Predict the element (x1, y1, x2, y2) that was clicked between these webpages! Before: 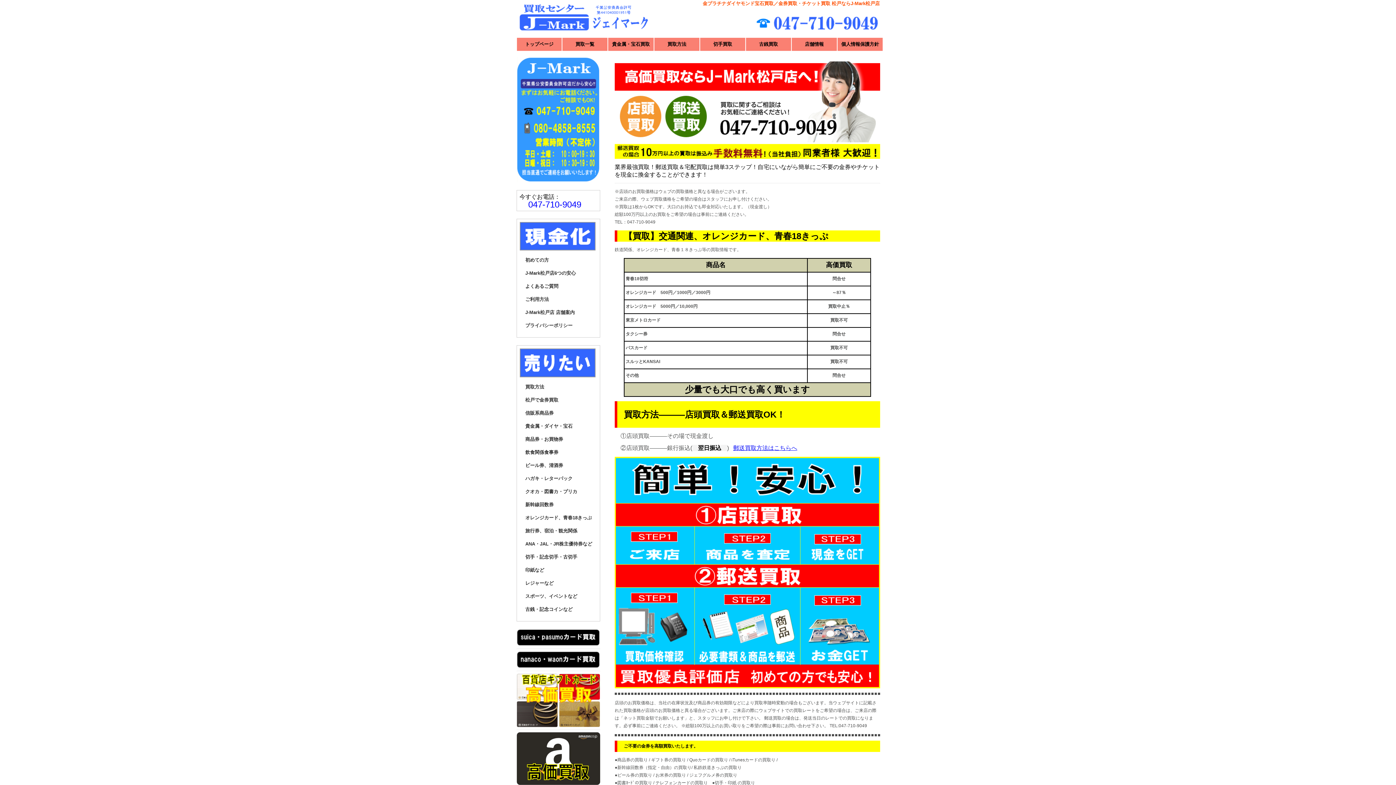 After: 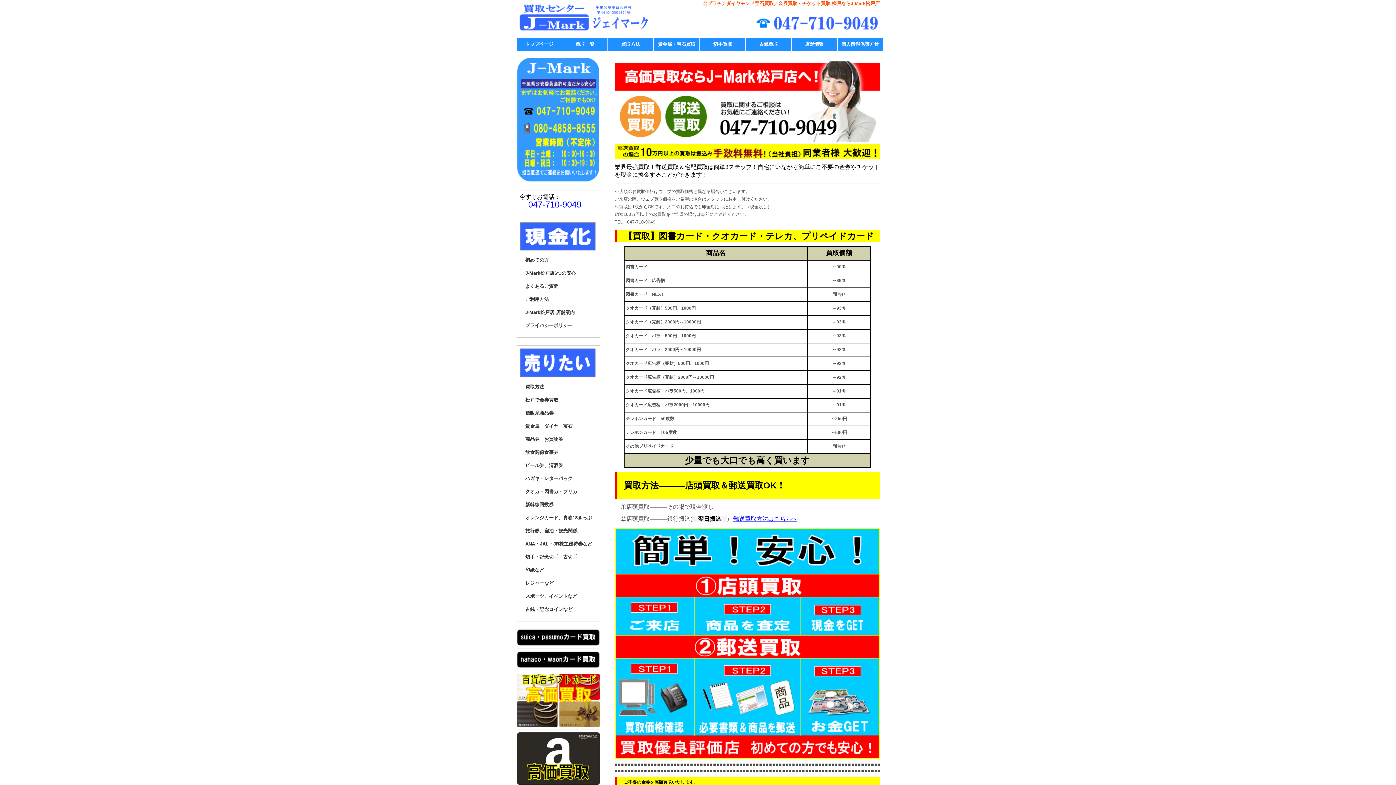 Action: label: クオカ・図書カ・プリカ bbox: (521, 486, 593, 497)